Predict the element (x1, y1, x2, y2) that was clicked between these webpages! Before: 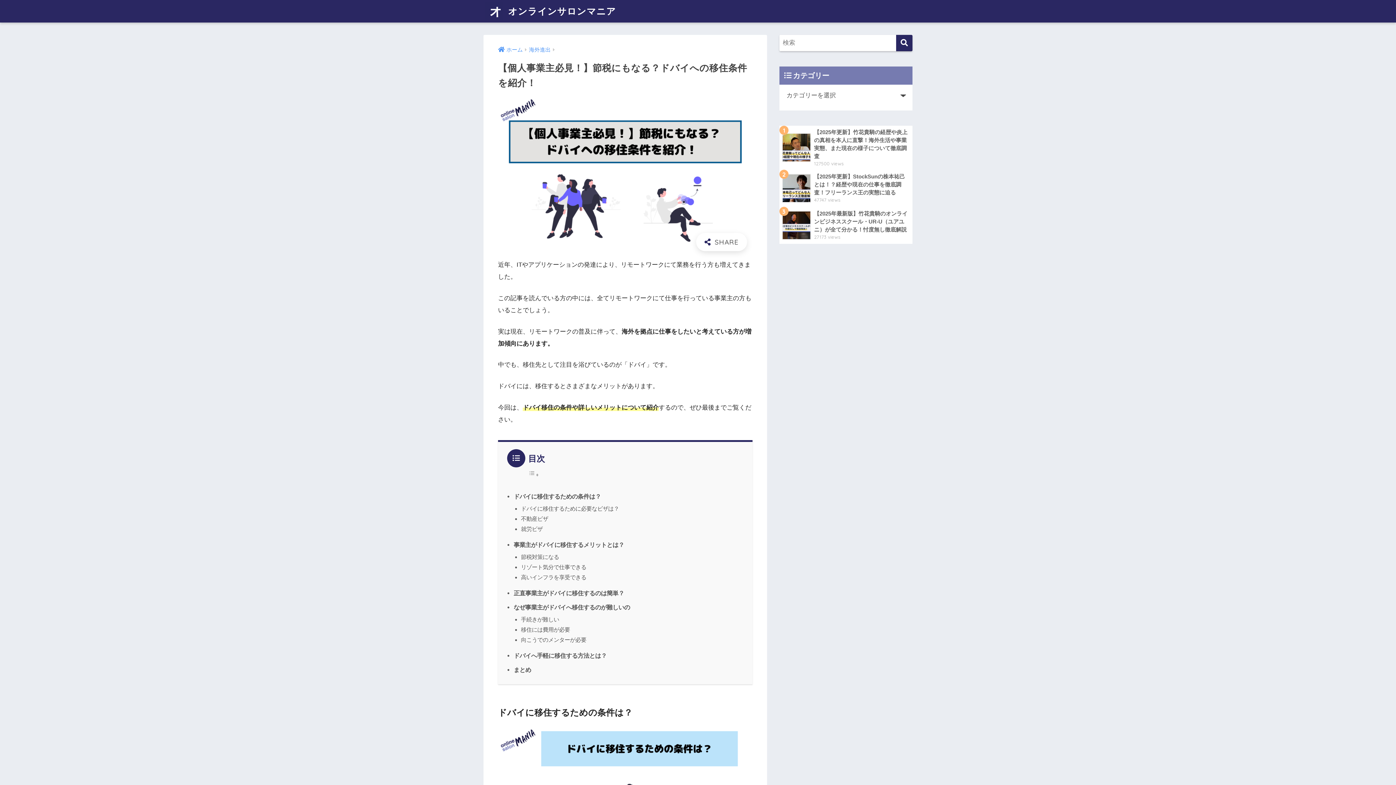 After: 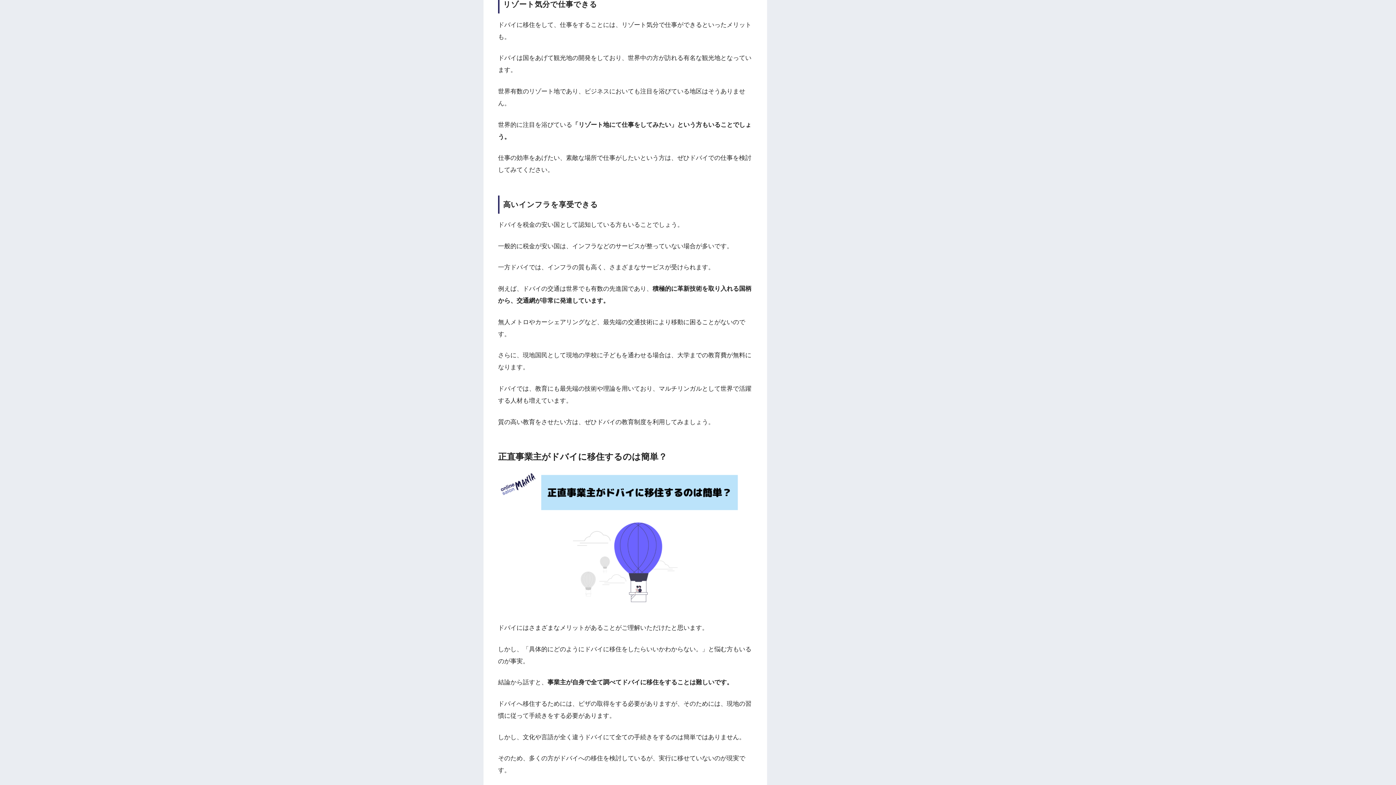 Action: bbox: (521, 564, 586, 570) label: リゾート気分で仕事できる